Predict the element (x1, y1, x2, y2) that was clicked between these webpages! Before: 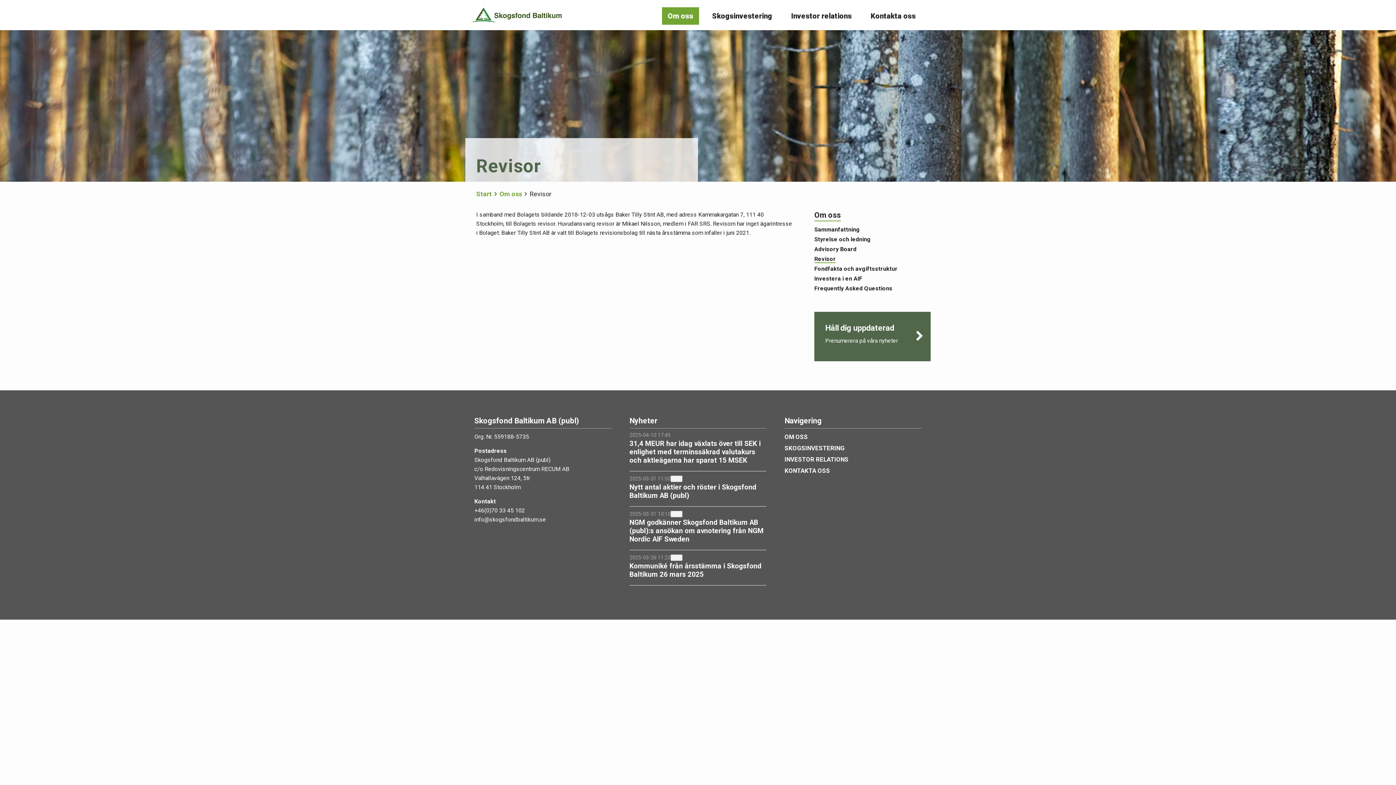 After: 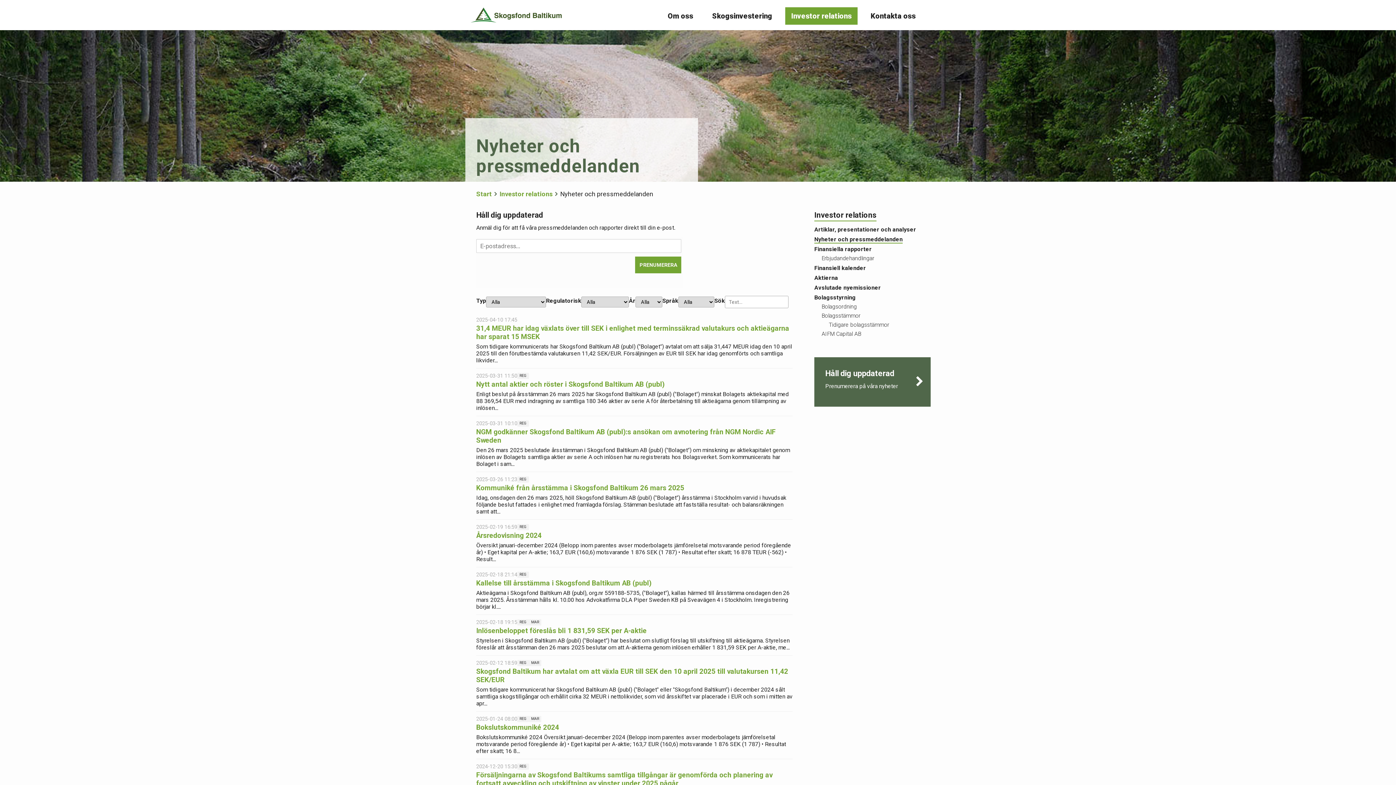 Action: bbox: (814, 311, 930, 361) label: Håll dig uppdaterad

Prenumerera på våra nyheter